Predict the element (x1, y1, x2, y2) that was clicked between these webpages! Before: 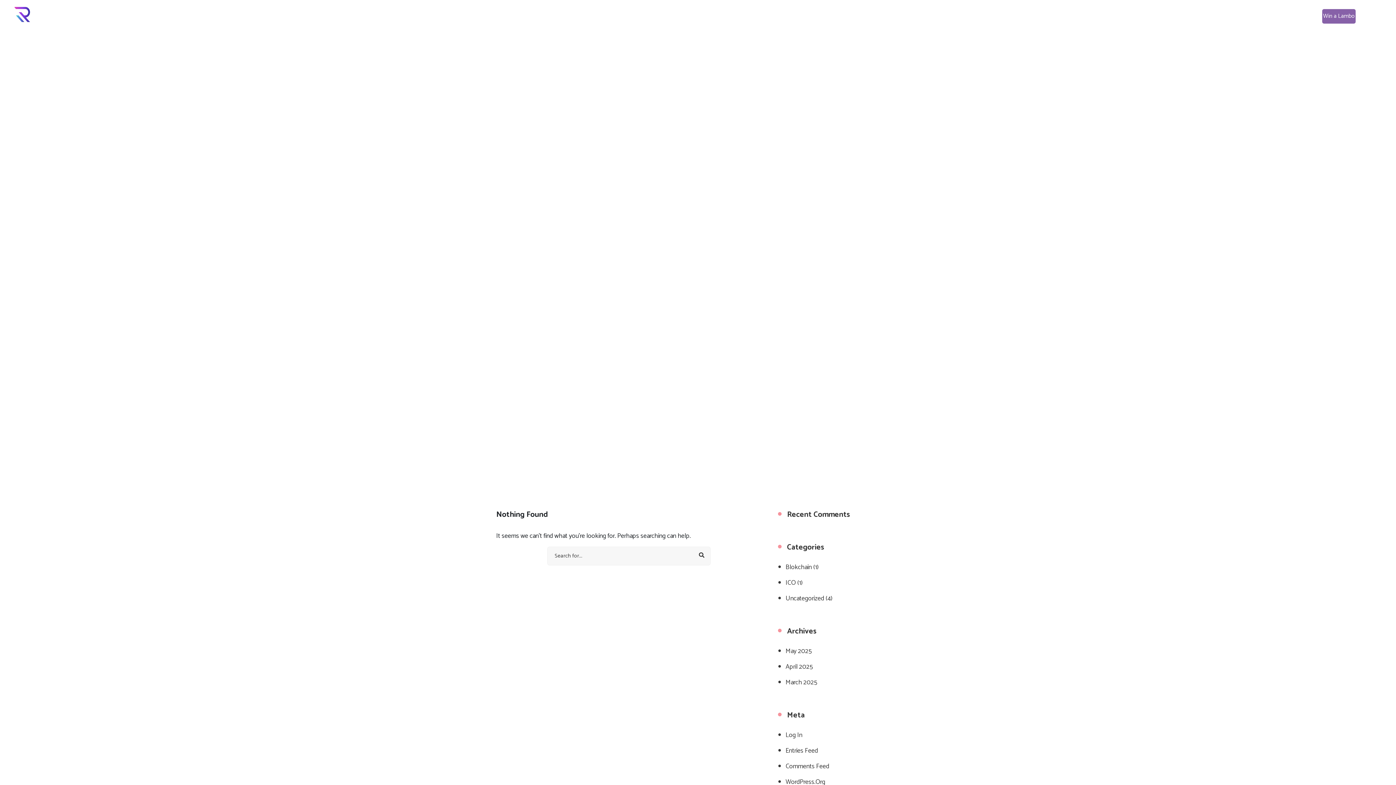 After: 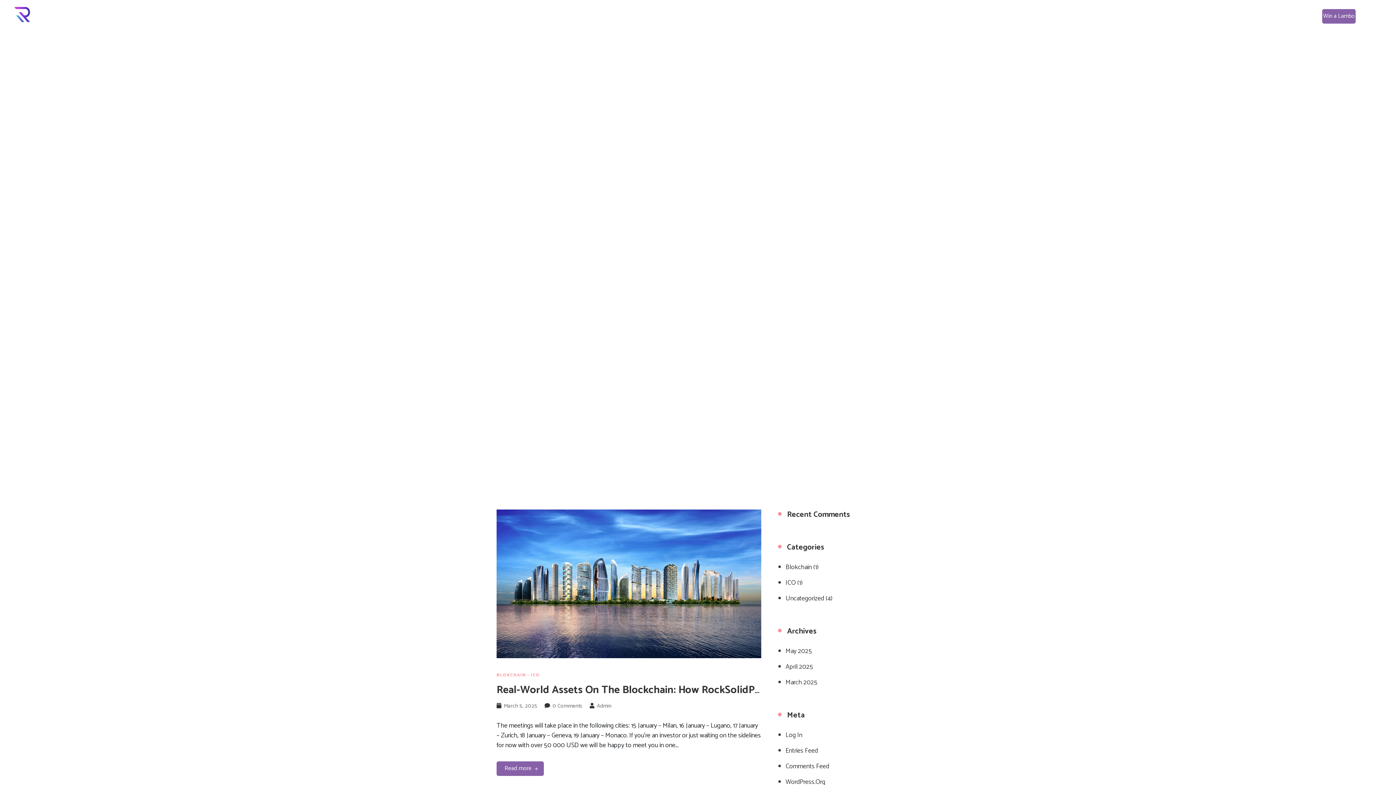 Action: bbox: (785, 562, 812, 572) label: Blokchain